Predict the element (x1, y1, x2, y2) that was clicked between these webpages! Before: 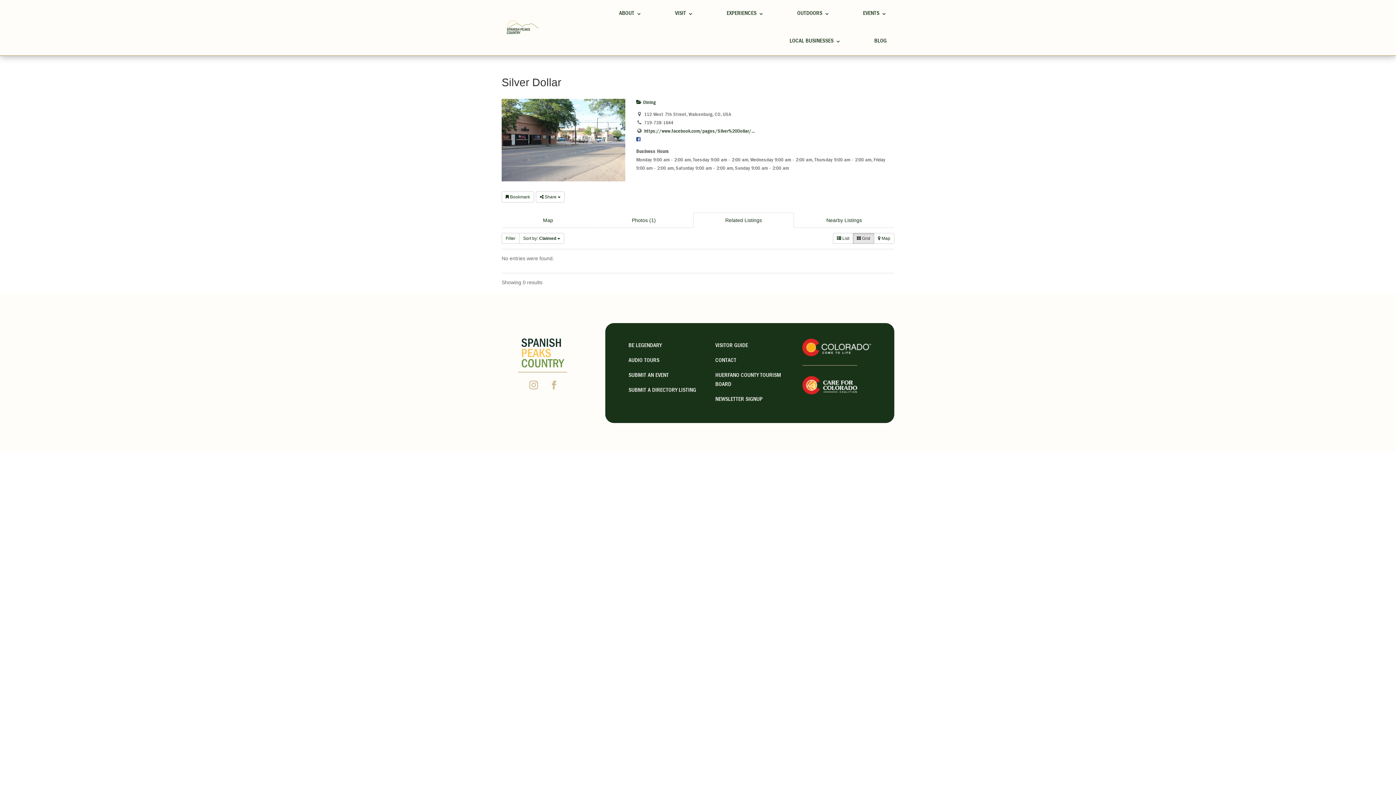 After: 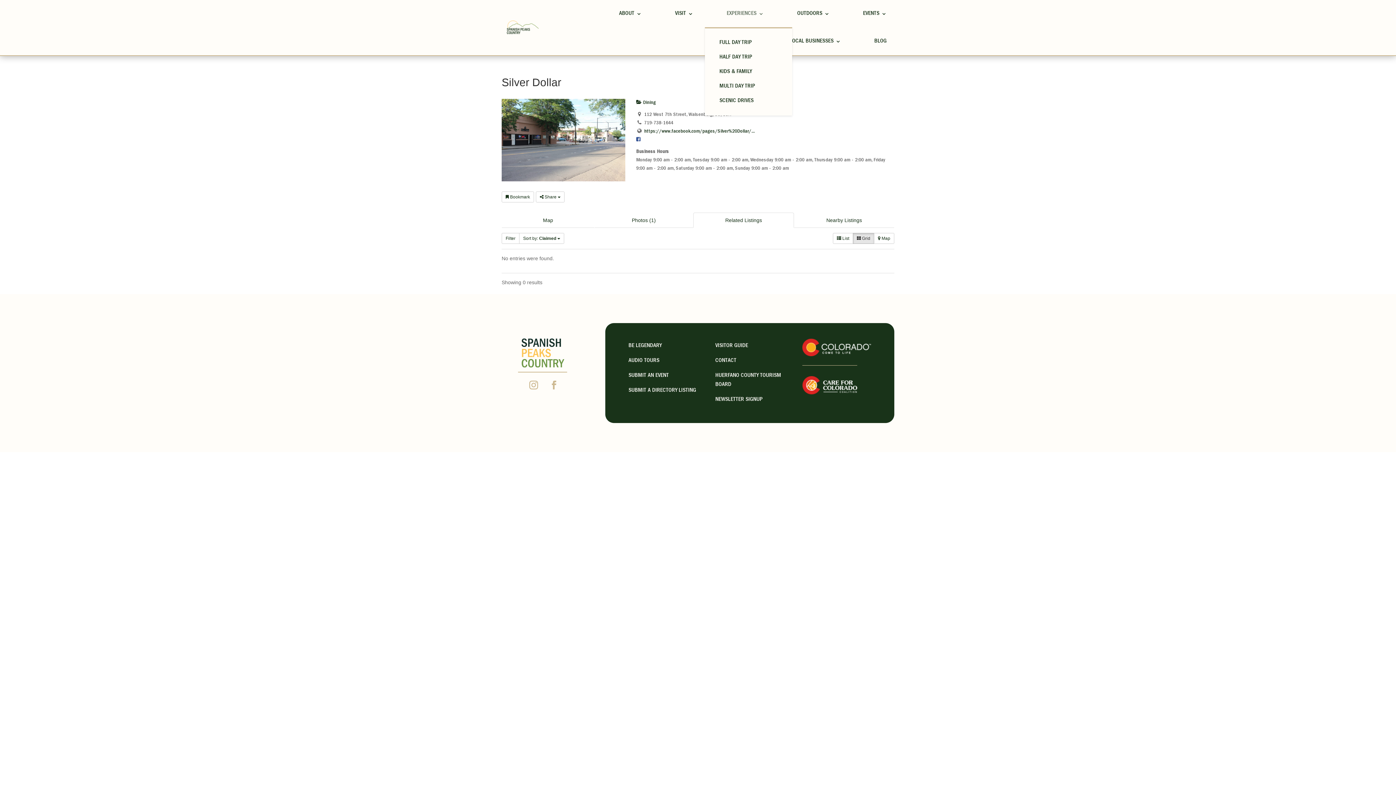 Action: bbox: (726, 0, 764, 27) label: EXPERIENCES